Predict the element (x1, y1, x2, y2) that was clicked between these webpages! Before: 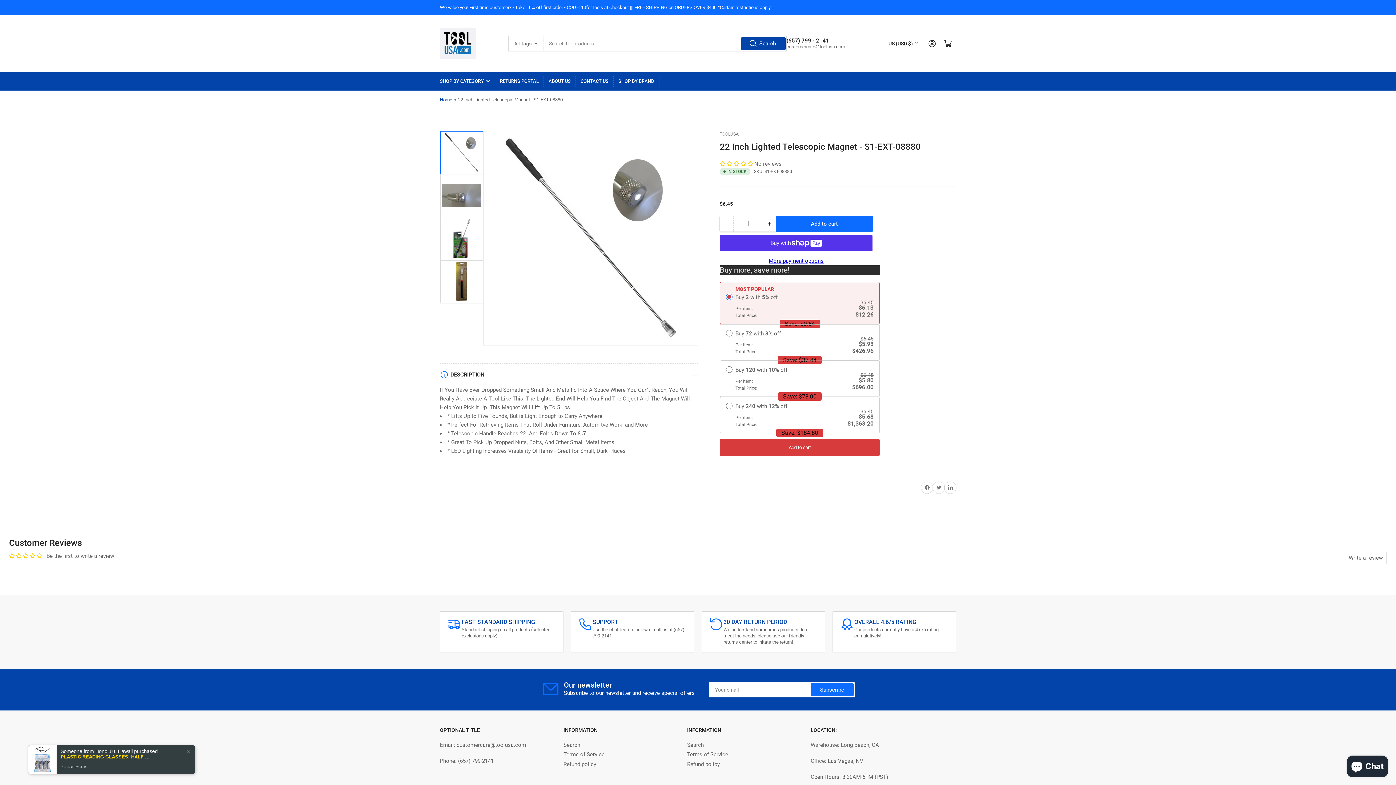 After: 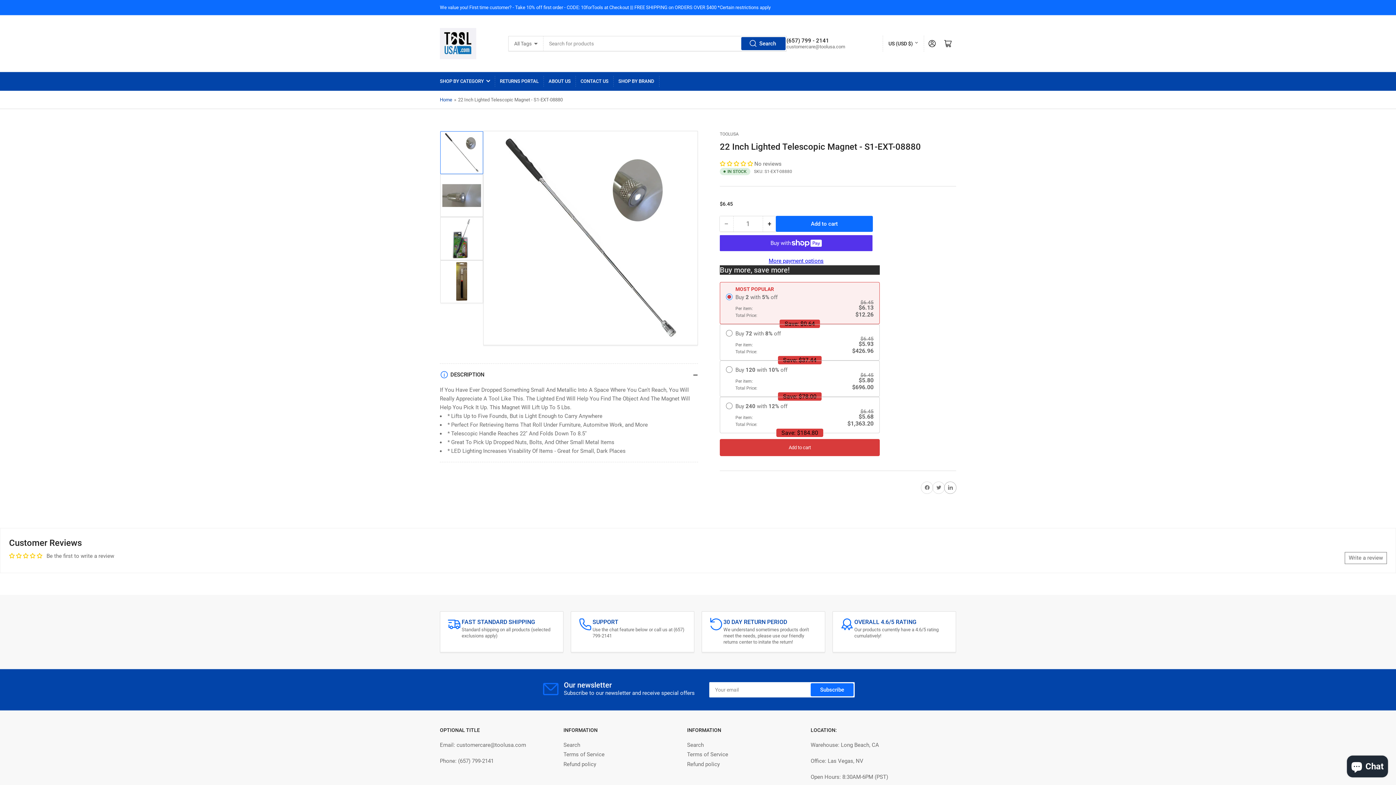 Action: label: Share on Pinterest bbox: (944, 482, 956, 493)